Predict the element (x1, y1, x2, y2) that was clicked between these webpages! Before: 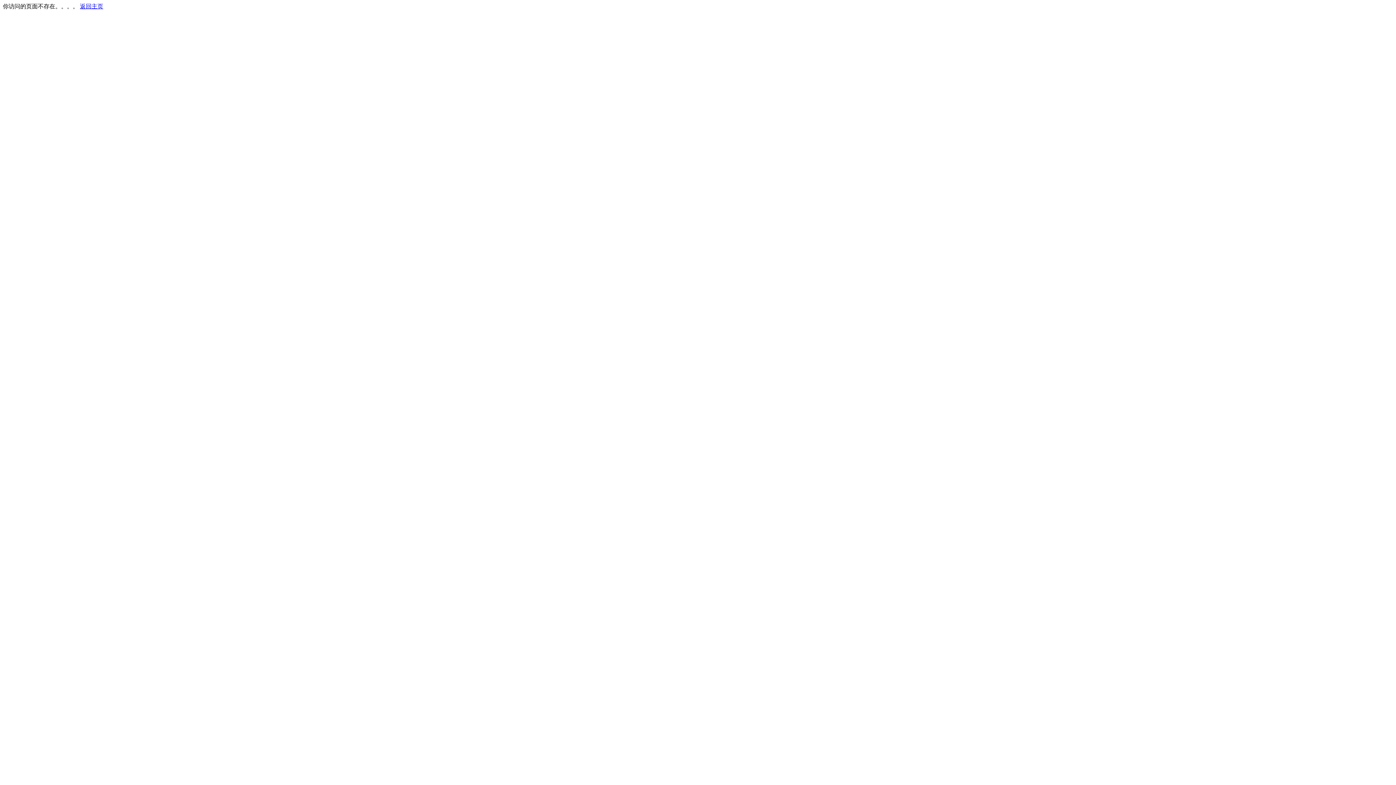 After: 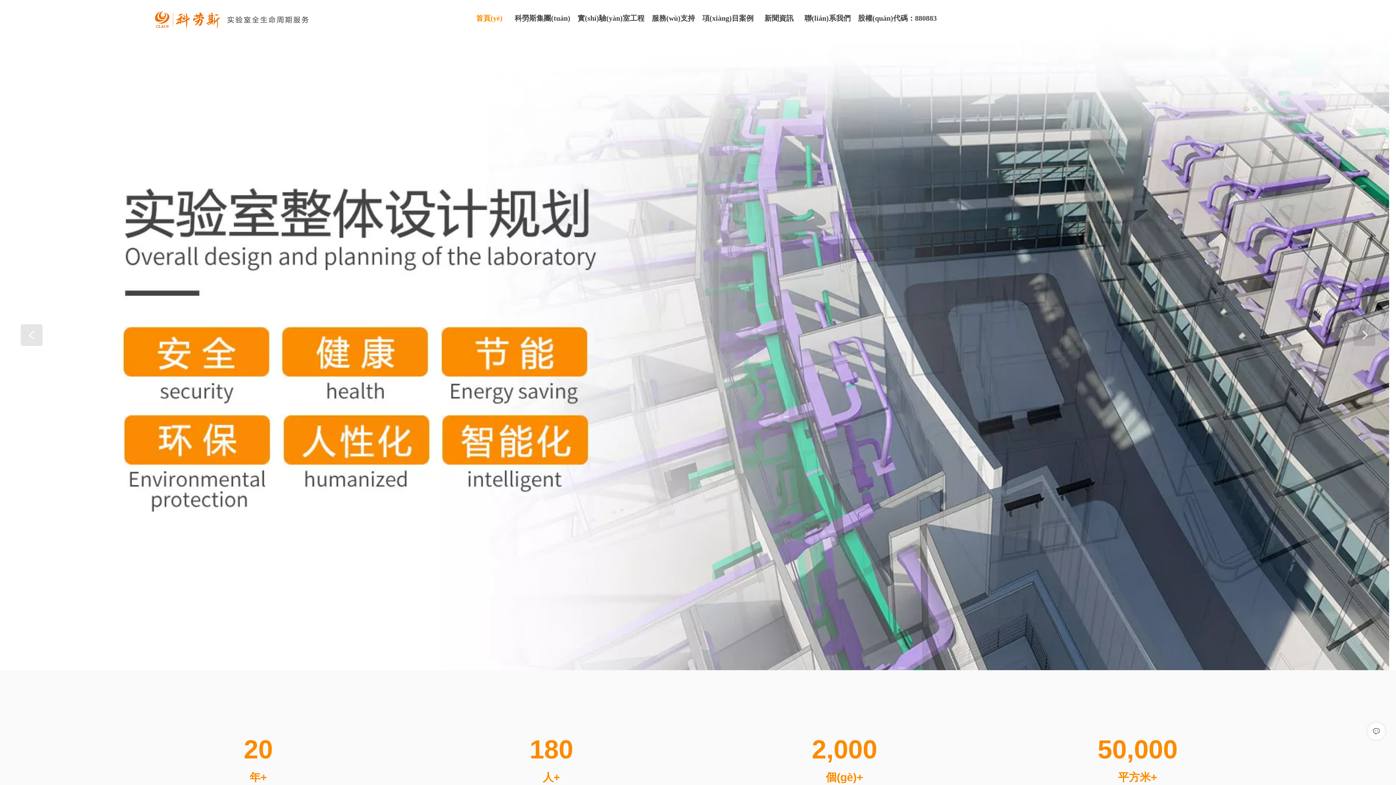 Action: label: 返回主页 bbox: (80, 3, 103, 9)